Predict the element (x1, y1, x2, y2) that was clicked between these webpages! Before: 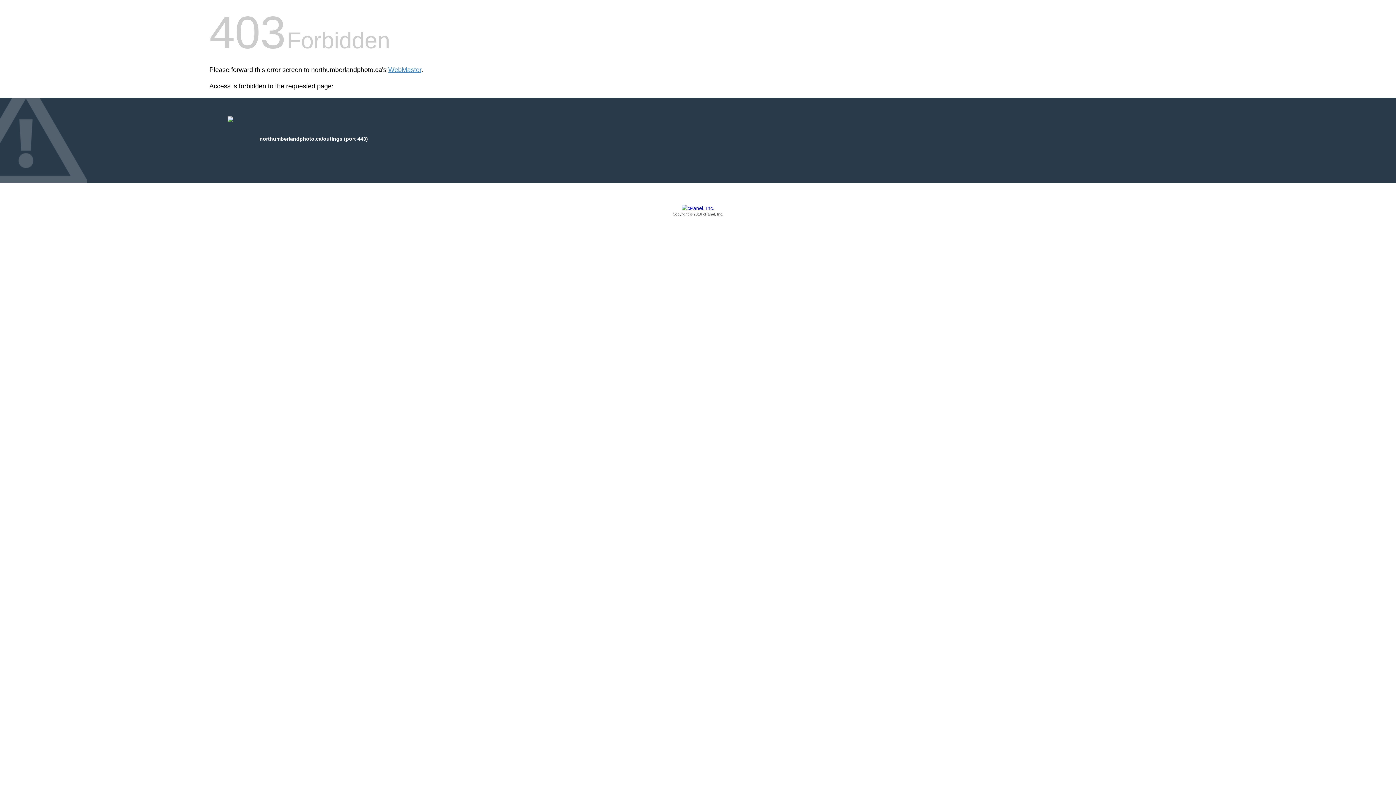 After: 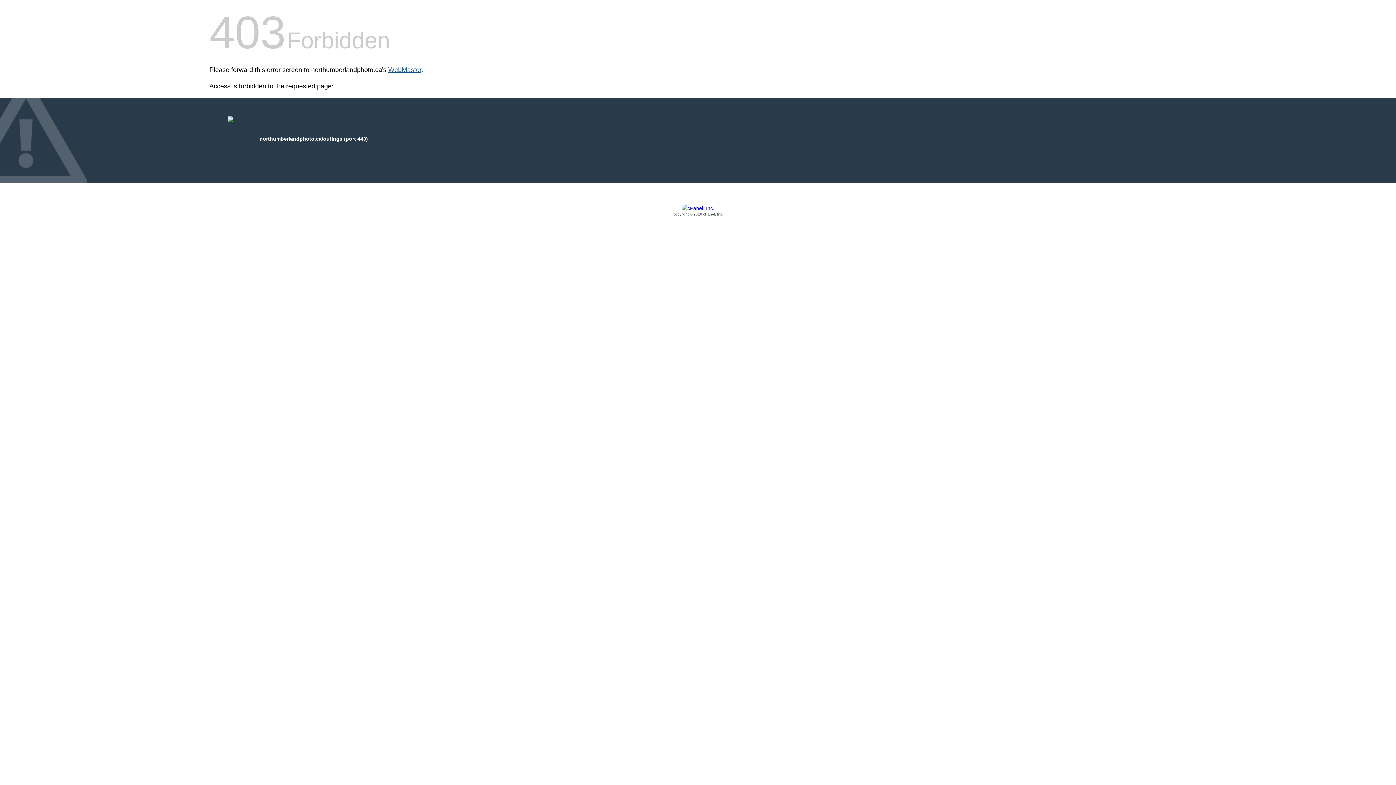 Action: bbox: (388, 66, 421, 73) label: WebMaster